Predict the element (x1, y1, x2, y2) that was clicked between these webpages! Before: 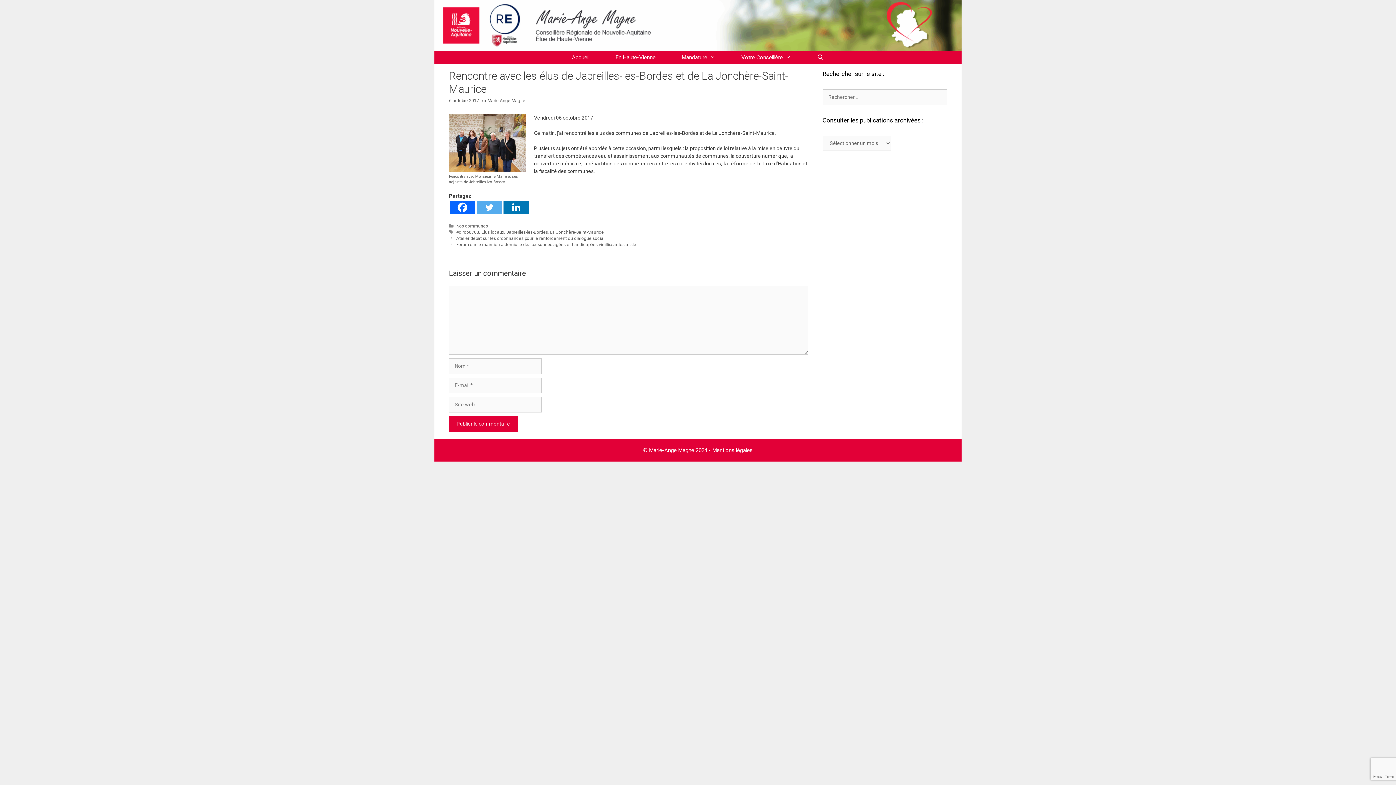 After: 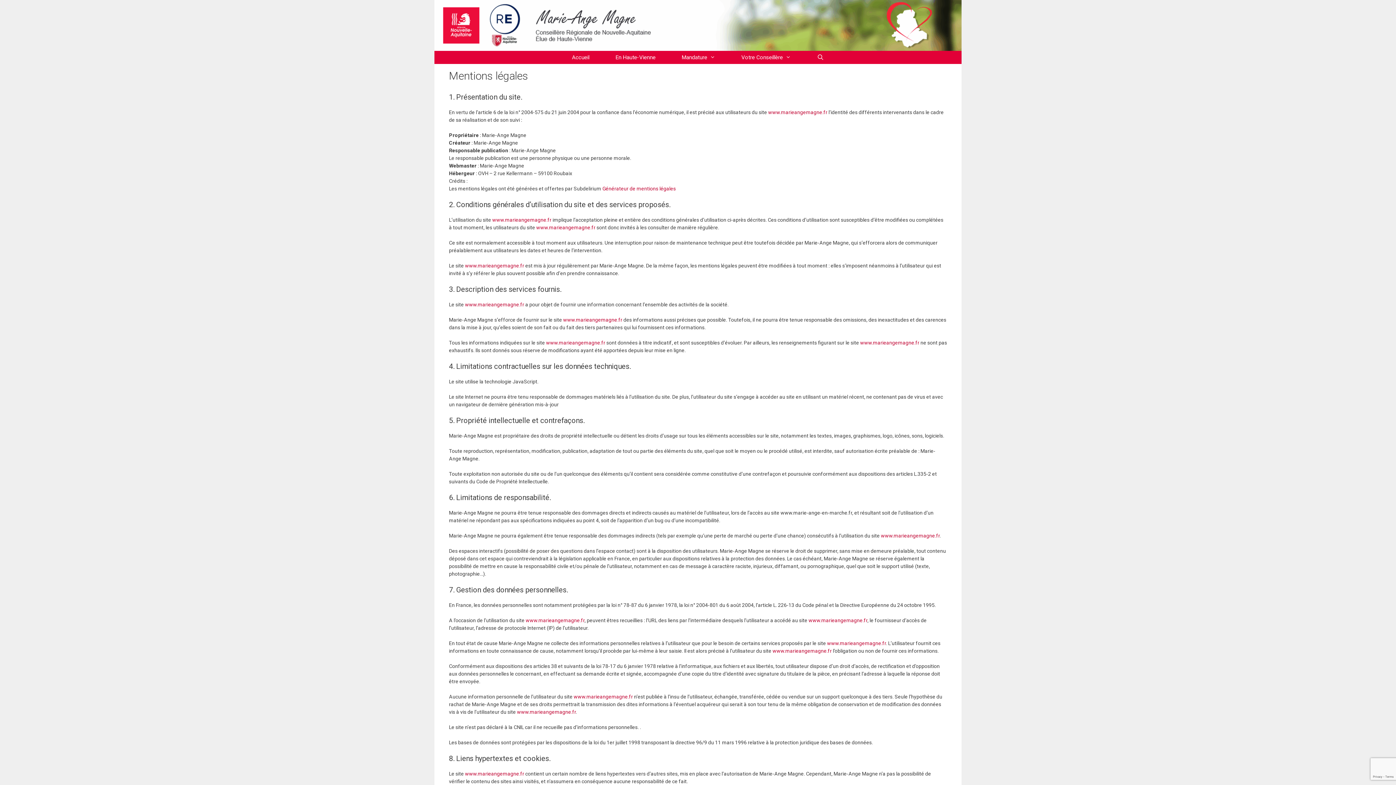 Action: bbox: (712, 447, 752, 453) label: Mentions légales